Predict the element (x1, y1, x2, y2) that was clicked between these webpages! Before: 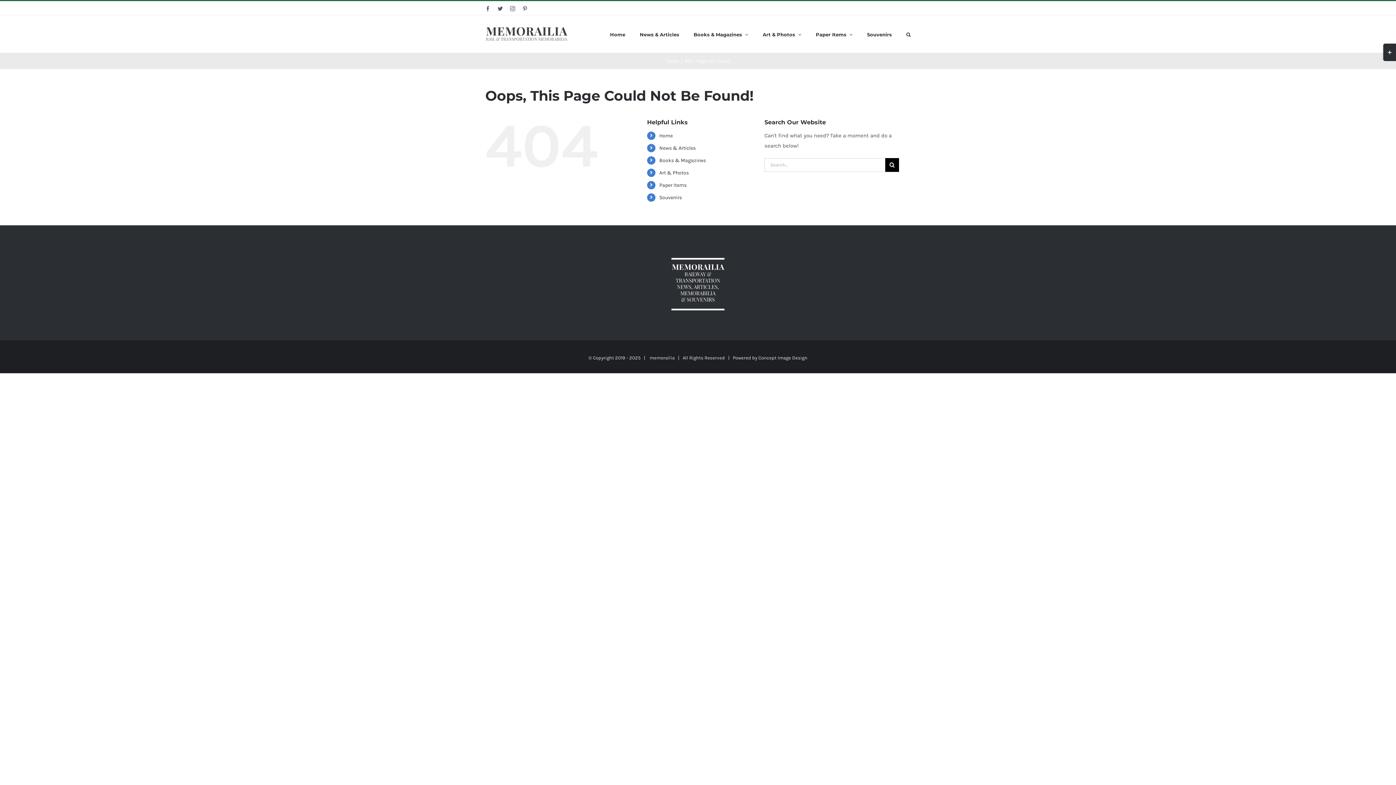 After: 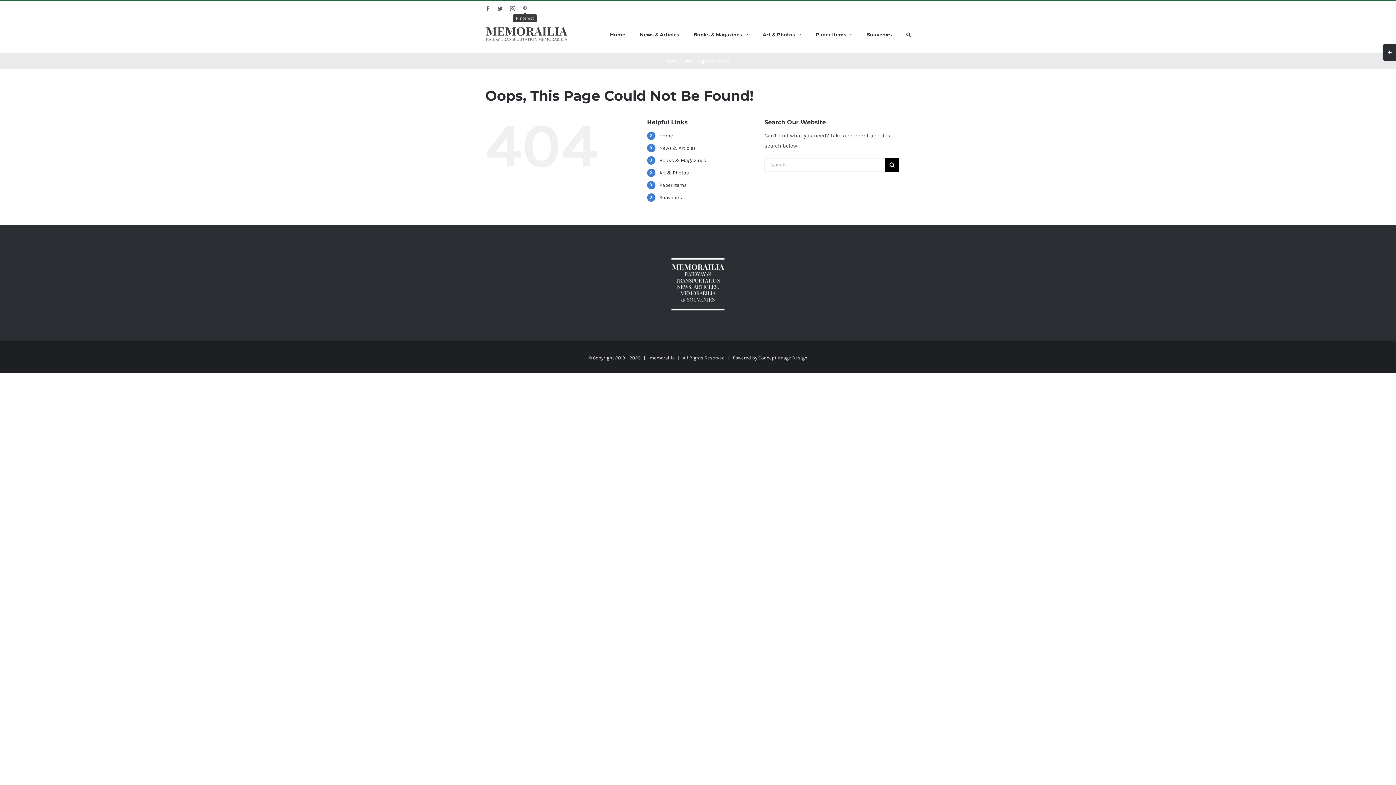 Action: bbox: (522, 6, 527, 11) label: Pinterest